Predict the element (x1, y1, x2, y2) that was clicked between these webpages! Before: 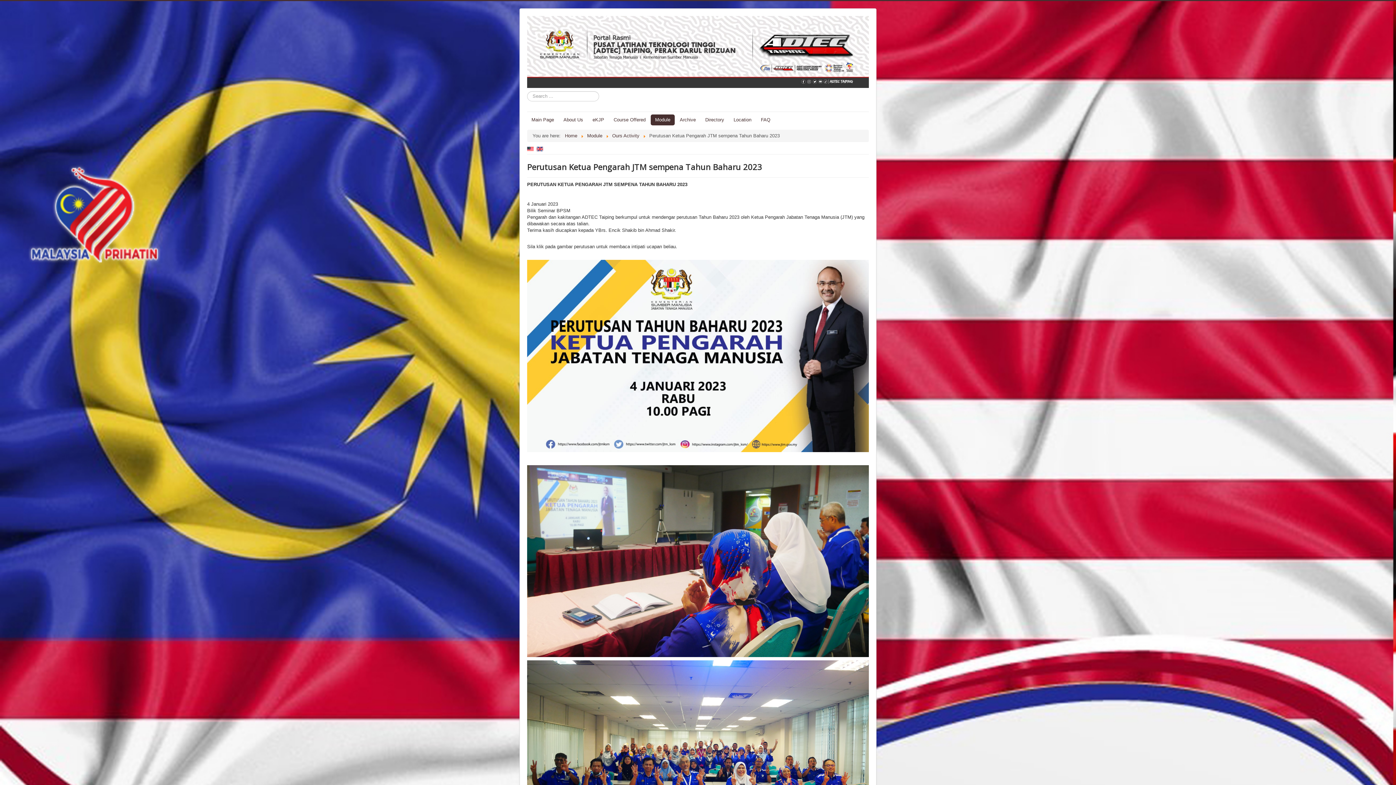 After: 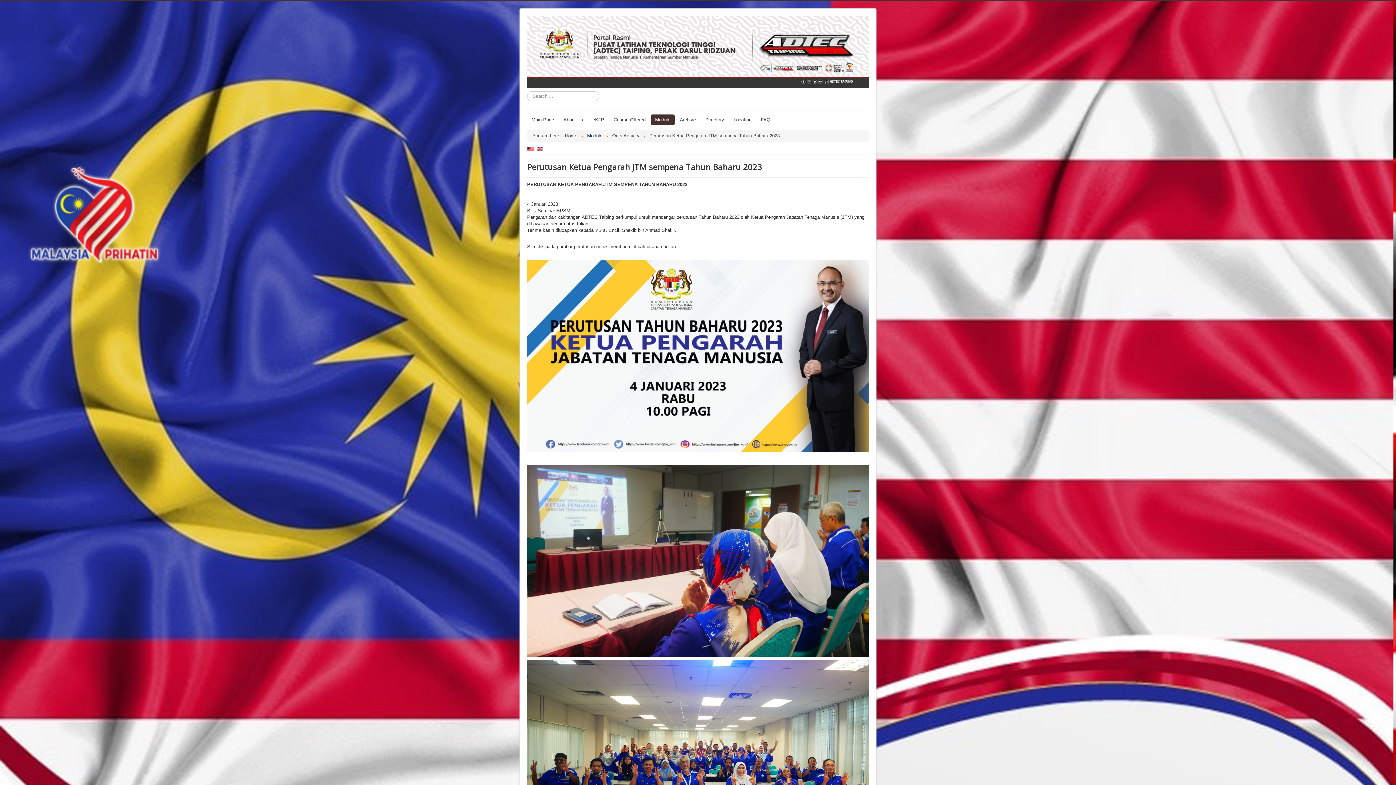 Action: label: Module bbox: (587, 133, 602, 138)